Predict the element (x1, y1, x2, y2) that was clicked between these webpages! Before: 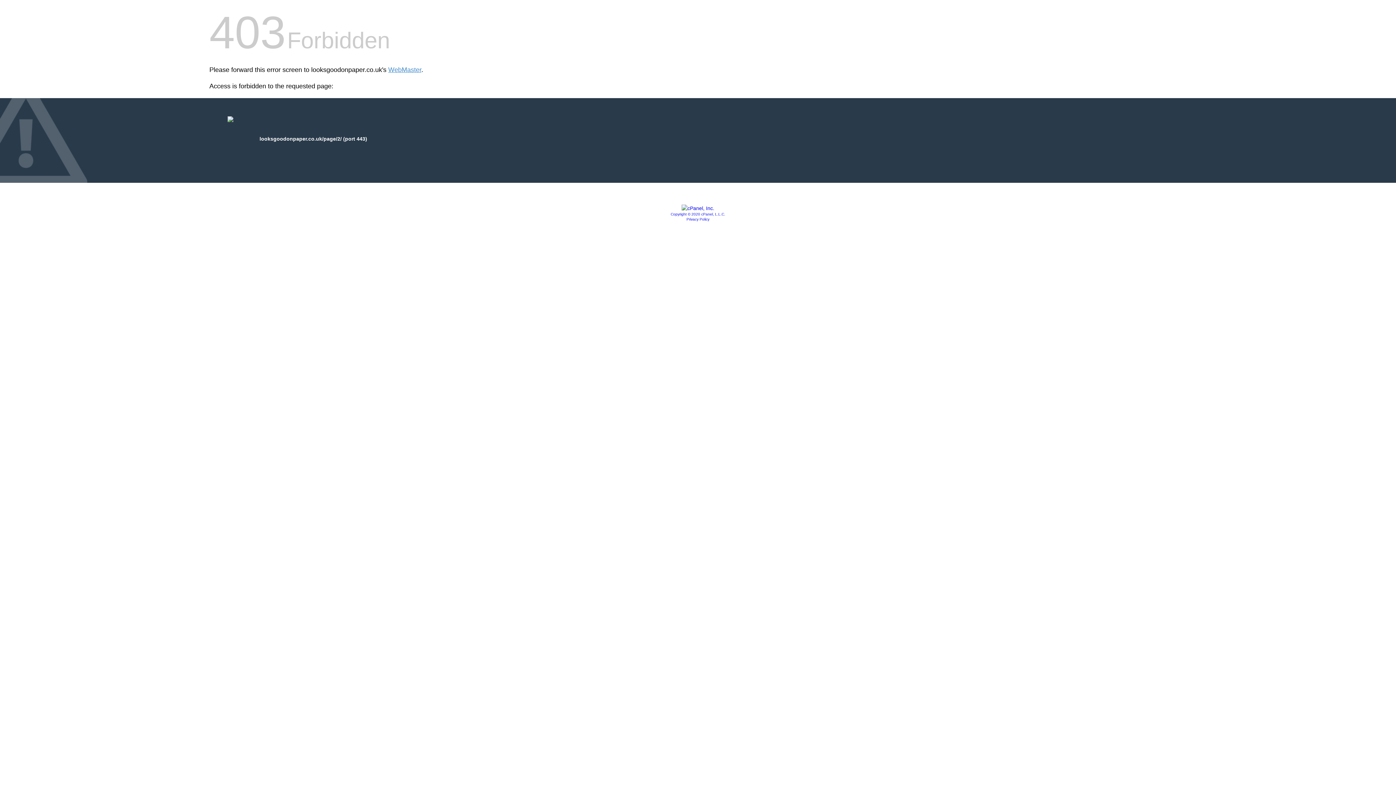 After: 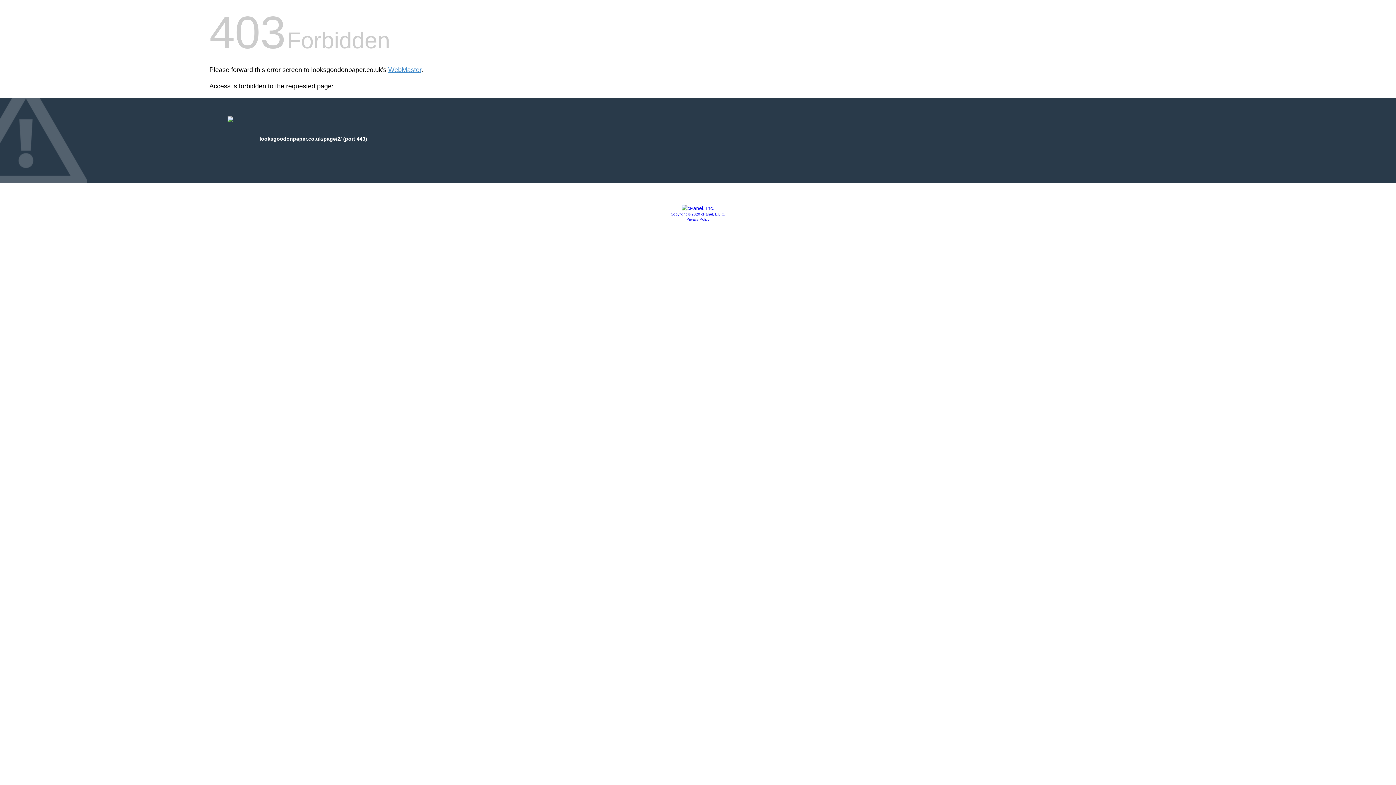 Action: label: Privacy Policy bbox: (686, 217, 709, 221)